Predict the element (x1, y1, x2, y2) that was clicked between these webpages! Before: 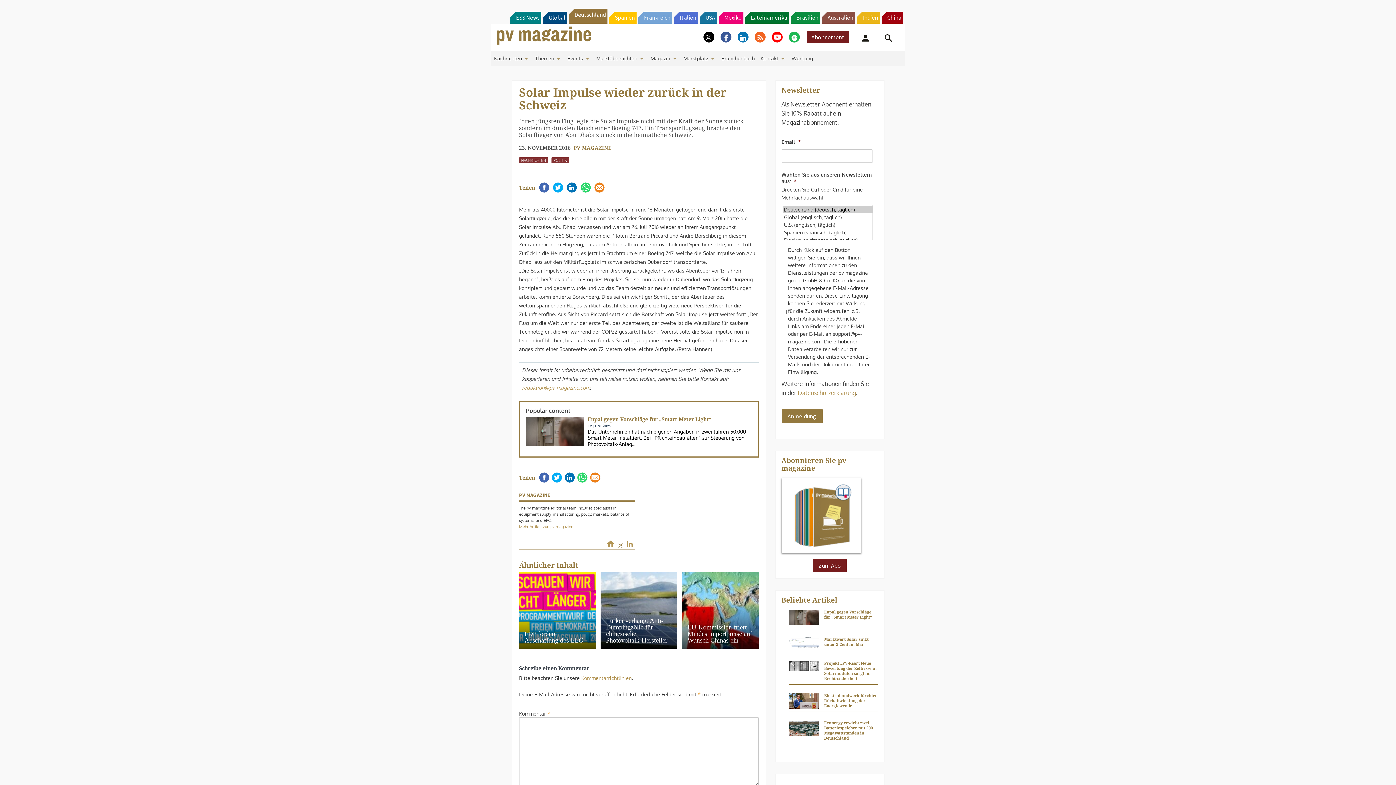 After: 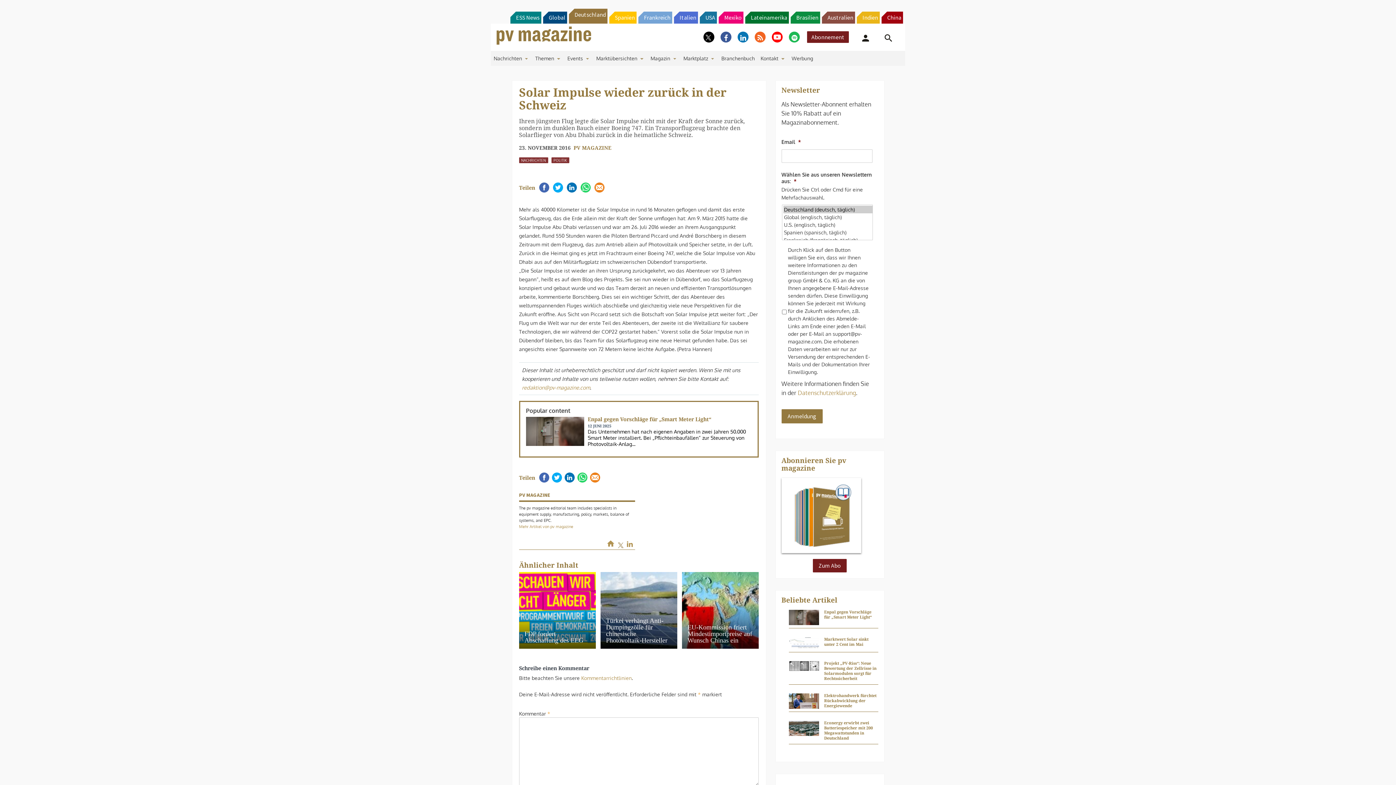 Action: bbox: (781, 489, 878, 565)